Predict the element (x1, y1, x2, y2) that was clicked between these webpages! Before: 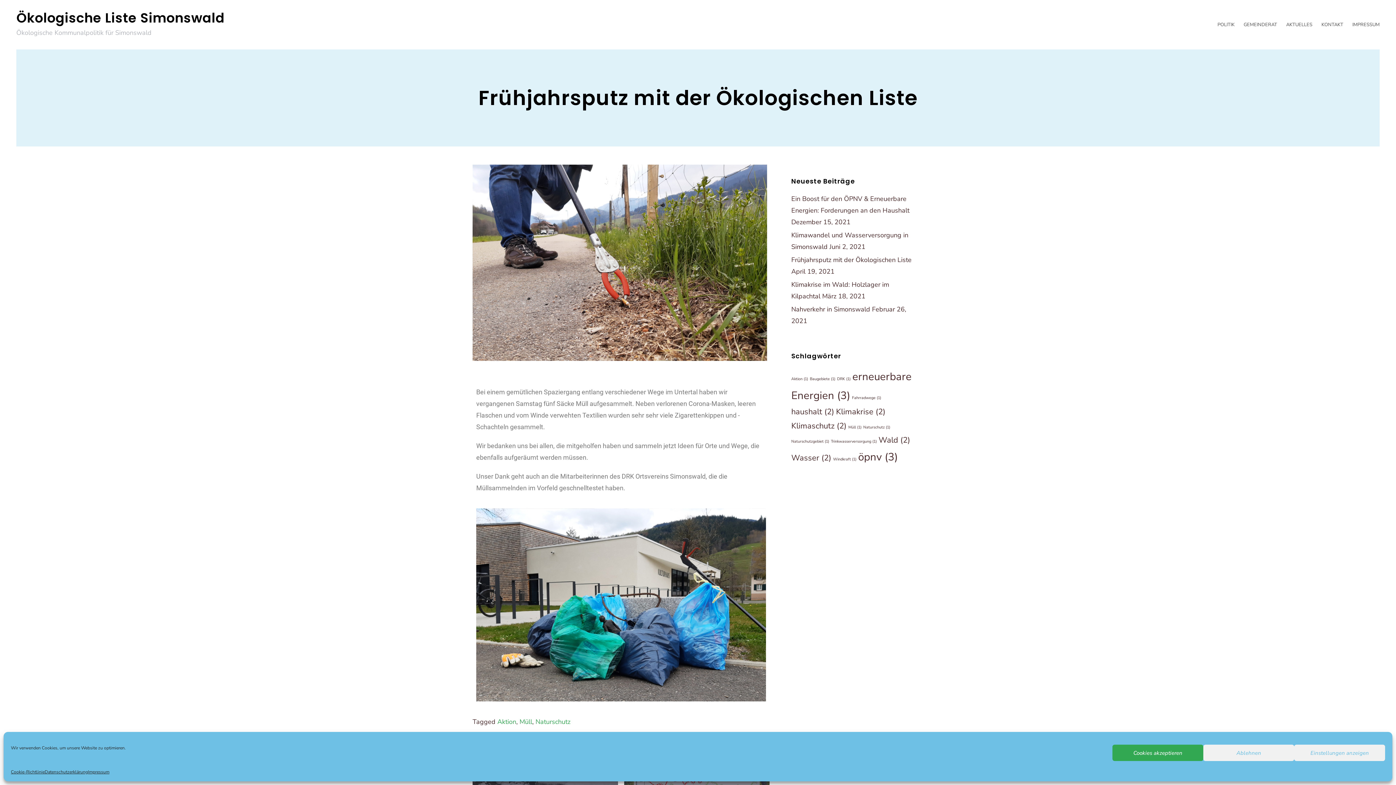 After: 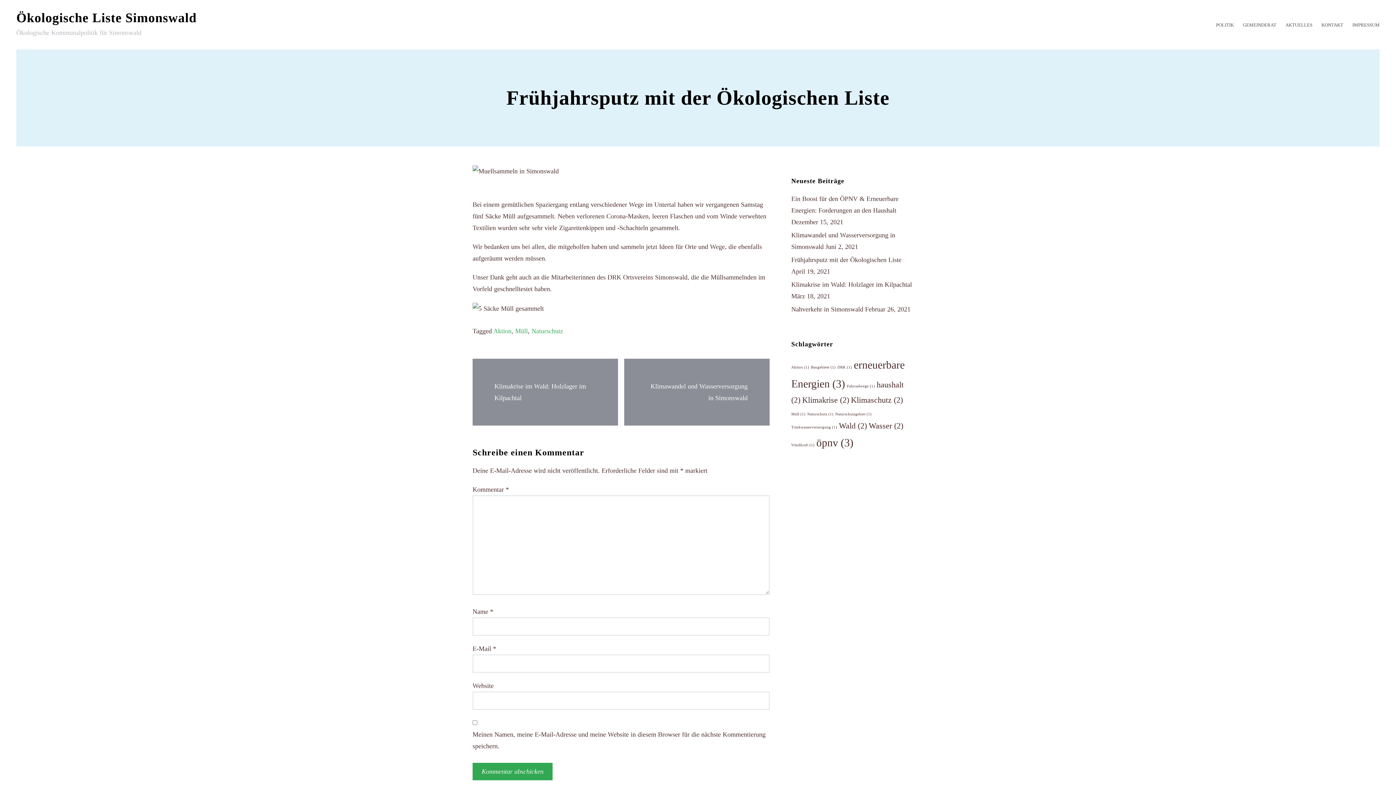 Action: label: Frühjahrsputz mit der Ökologischen Liste bbox: (791, 255, 911, 264)